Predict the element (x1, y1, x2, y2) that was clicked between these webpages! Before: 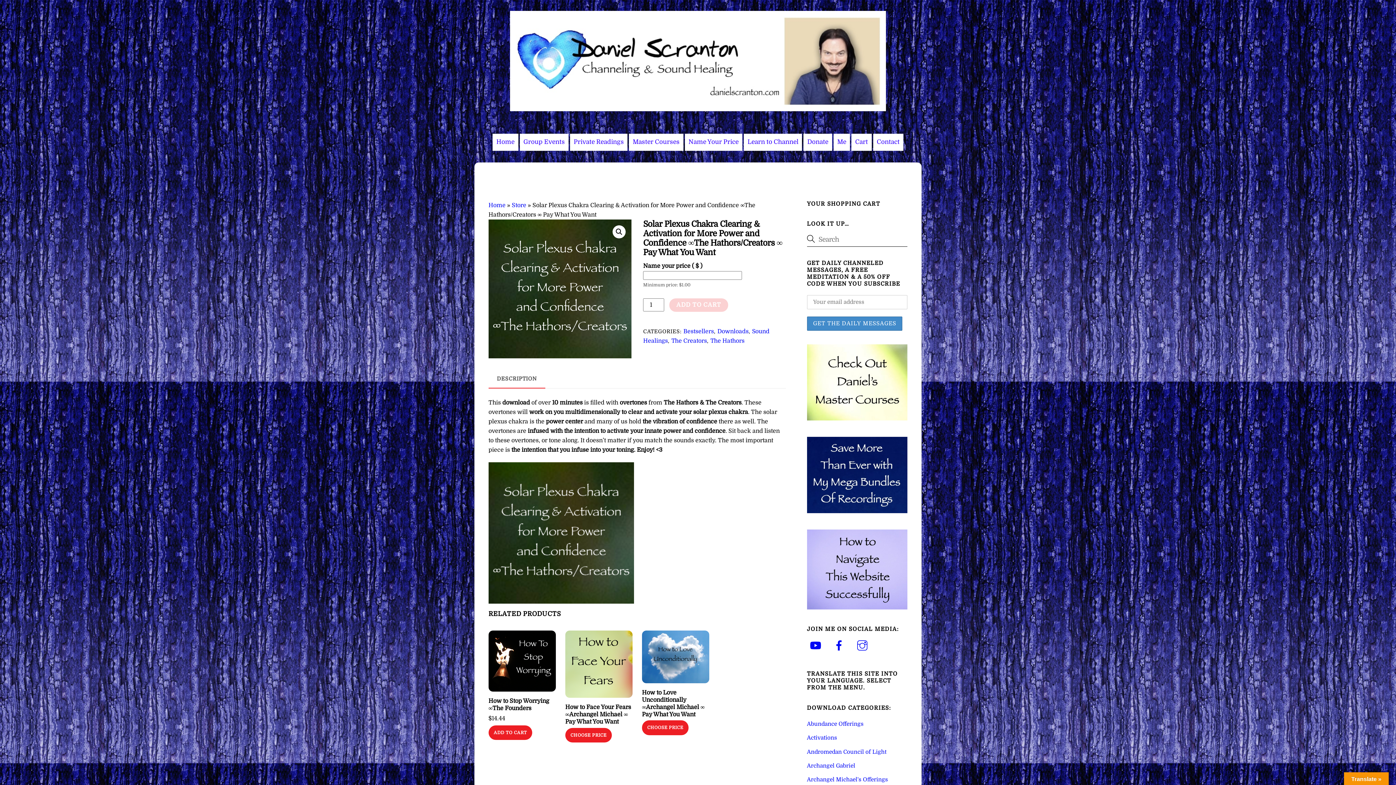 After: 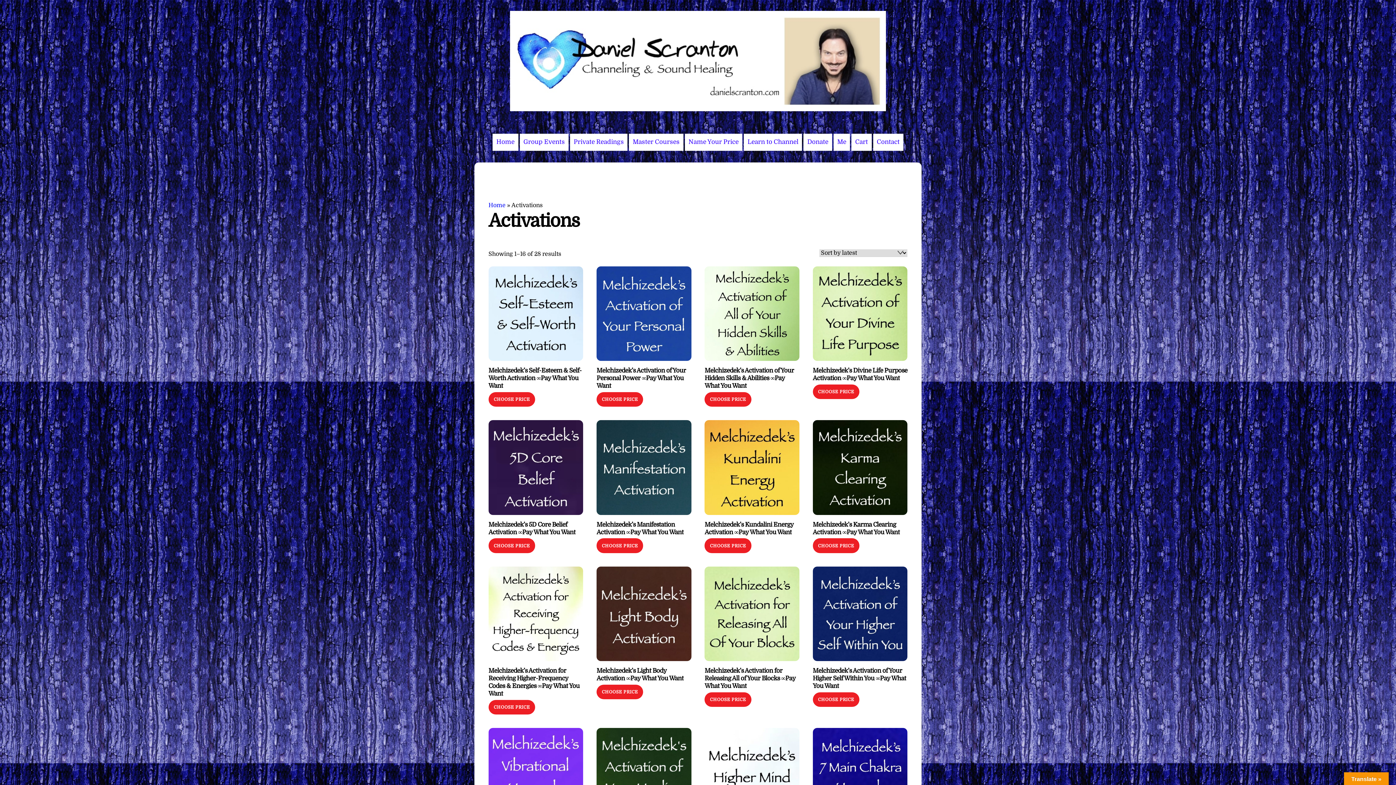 Action: label: Activations bbox: (807, 735, 837, 741)